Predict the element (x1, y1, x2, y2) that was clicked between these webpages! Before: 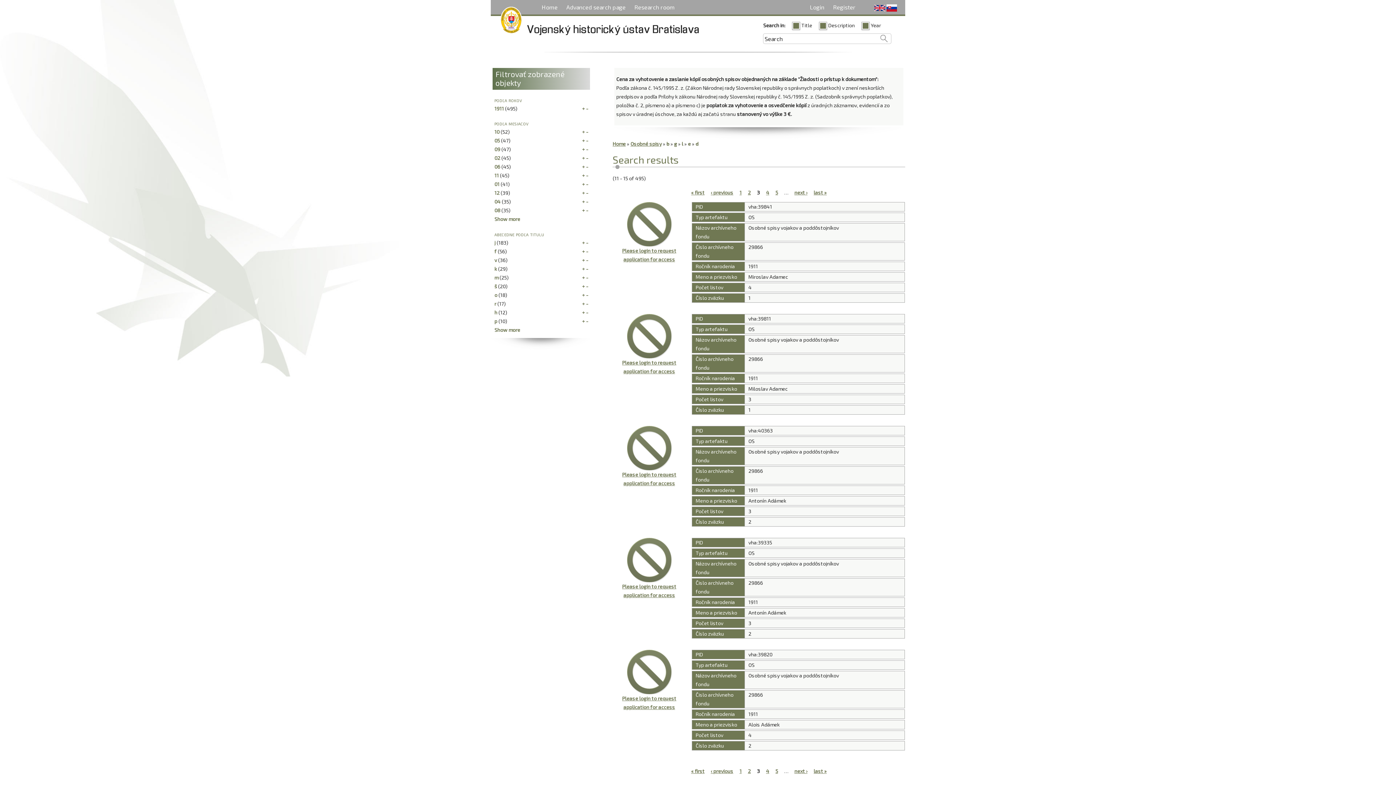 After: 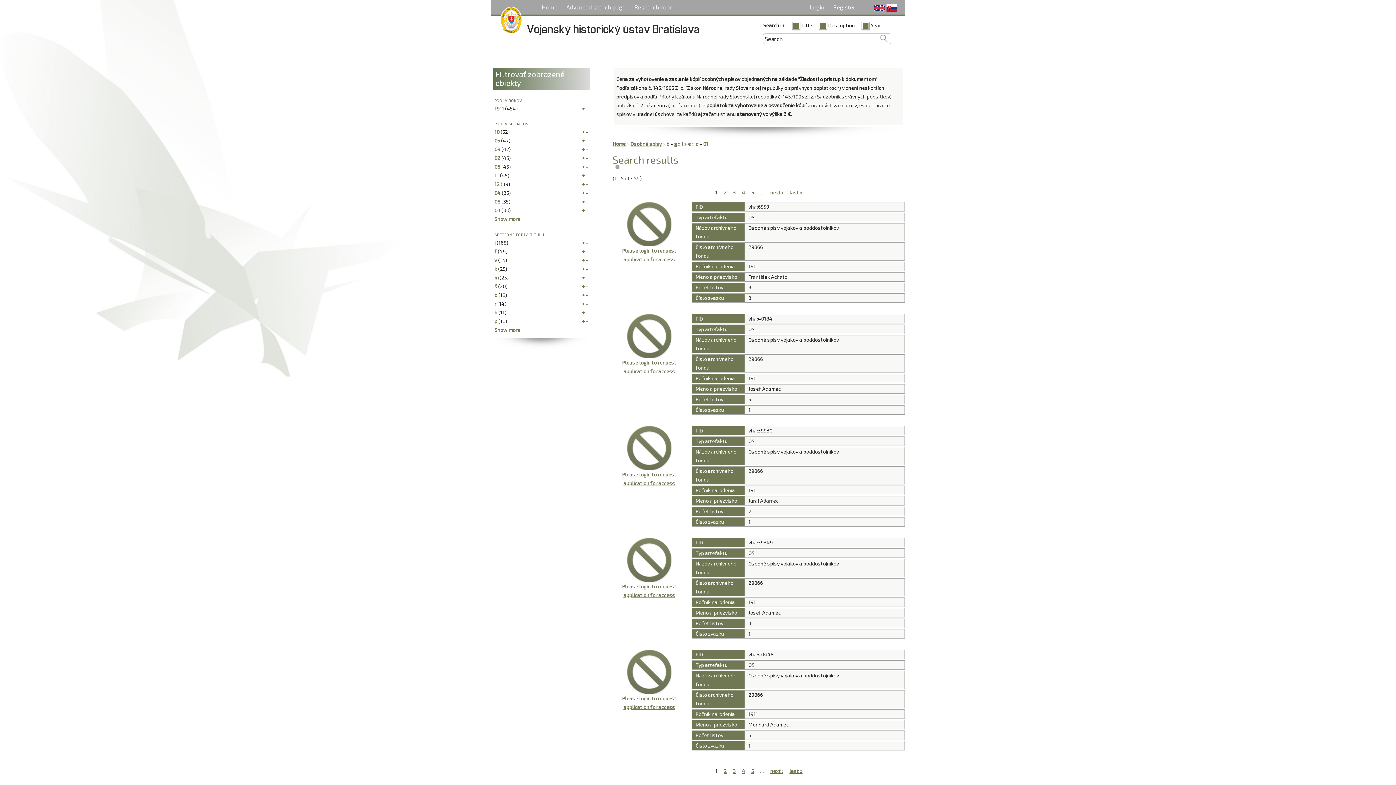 Action: bbox: (586, 181, 588, 187) label: -